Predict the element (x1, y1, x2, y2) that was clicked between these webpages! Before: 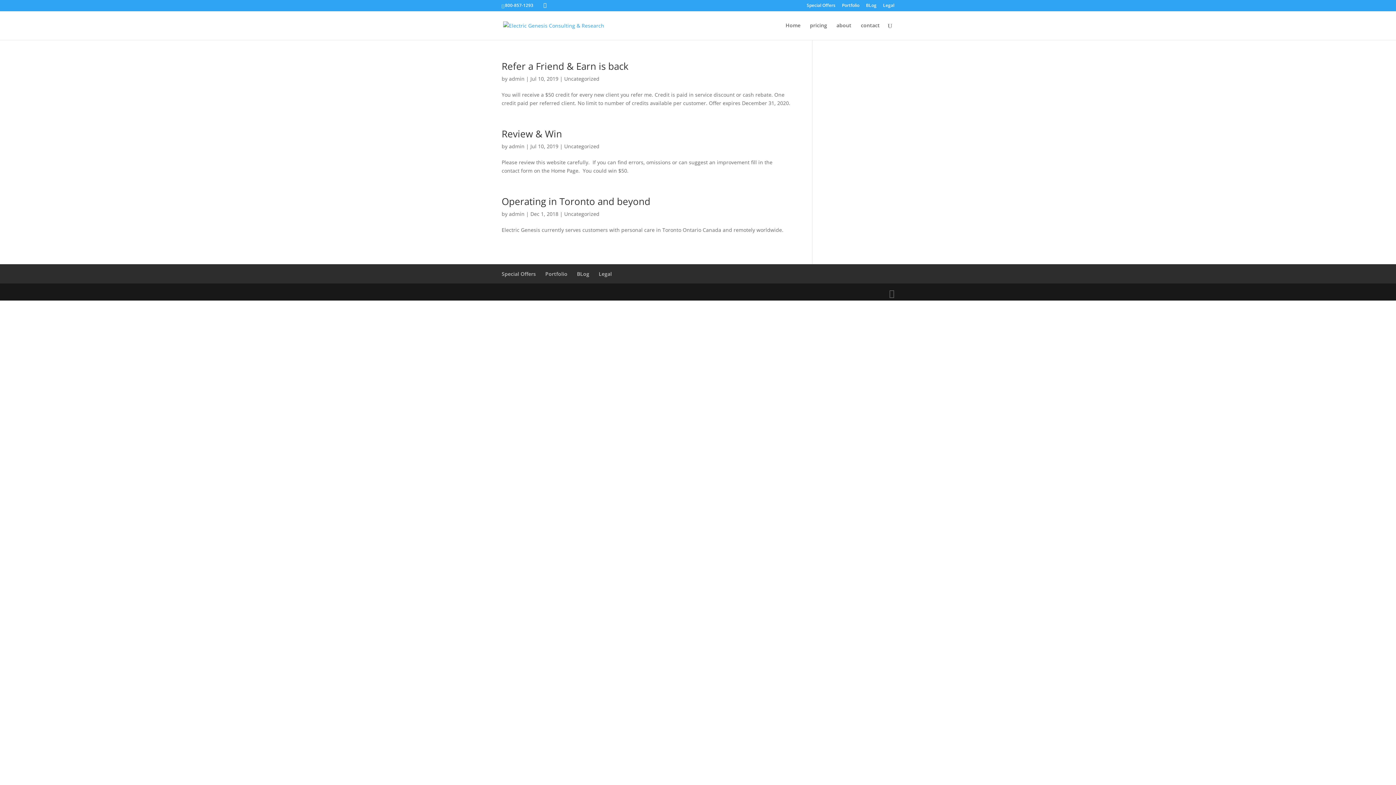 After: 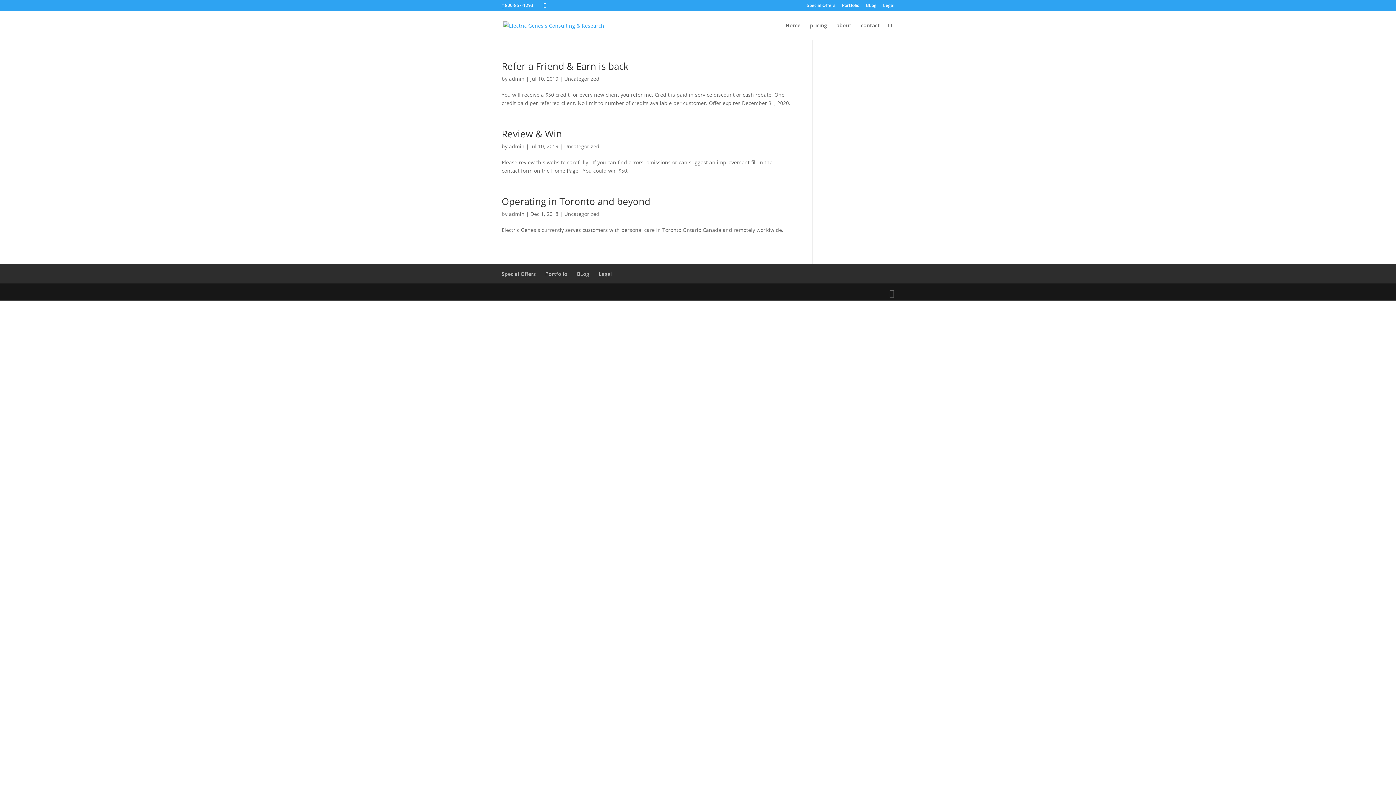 Action: label: admin bbox: (509, 75, 524, 82)